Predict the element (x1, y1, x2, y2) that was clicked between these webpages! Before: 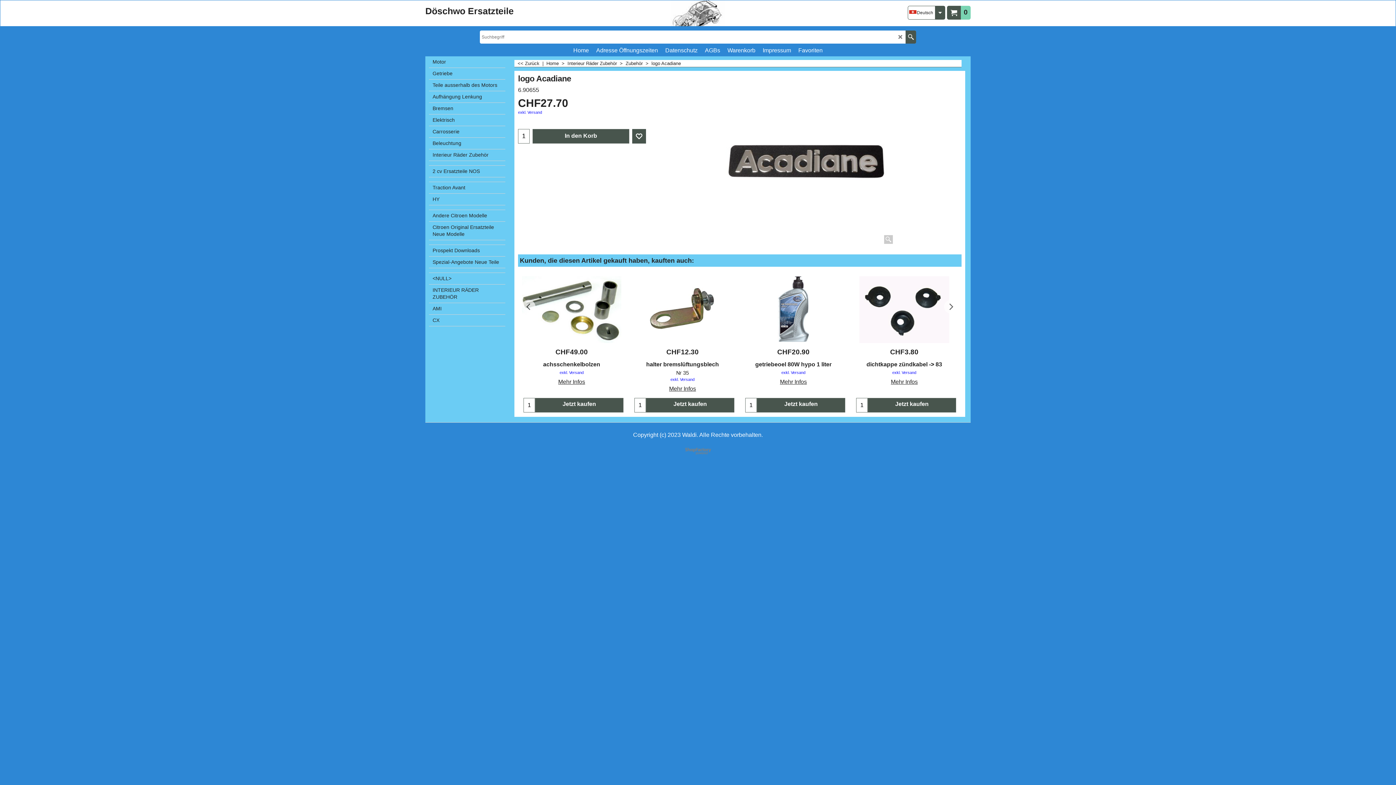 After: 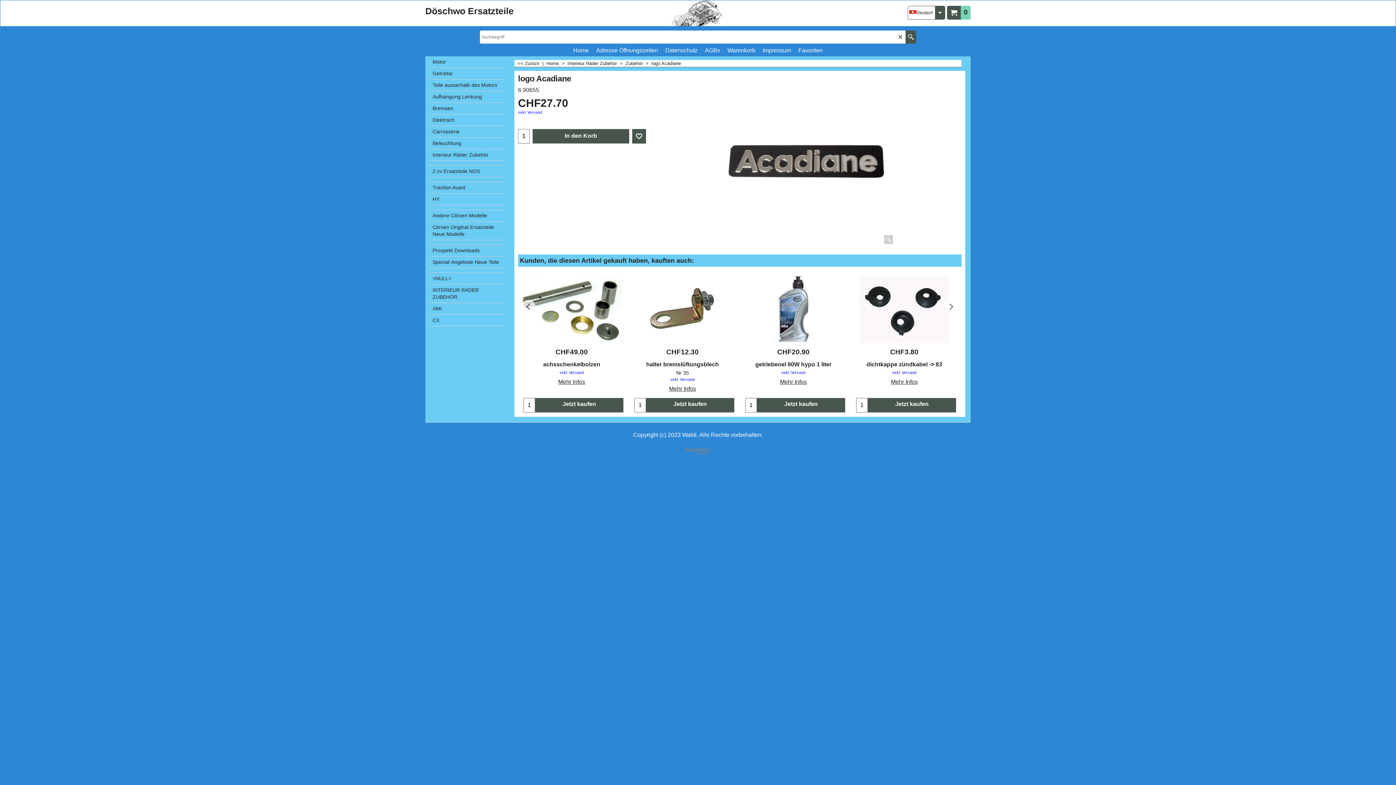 Action: bbox: (905, 30, 916, 43)